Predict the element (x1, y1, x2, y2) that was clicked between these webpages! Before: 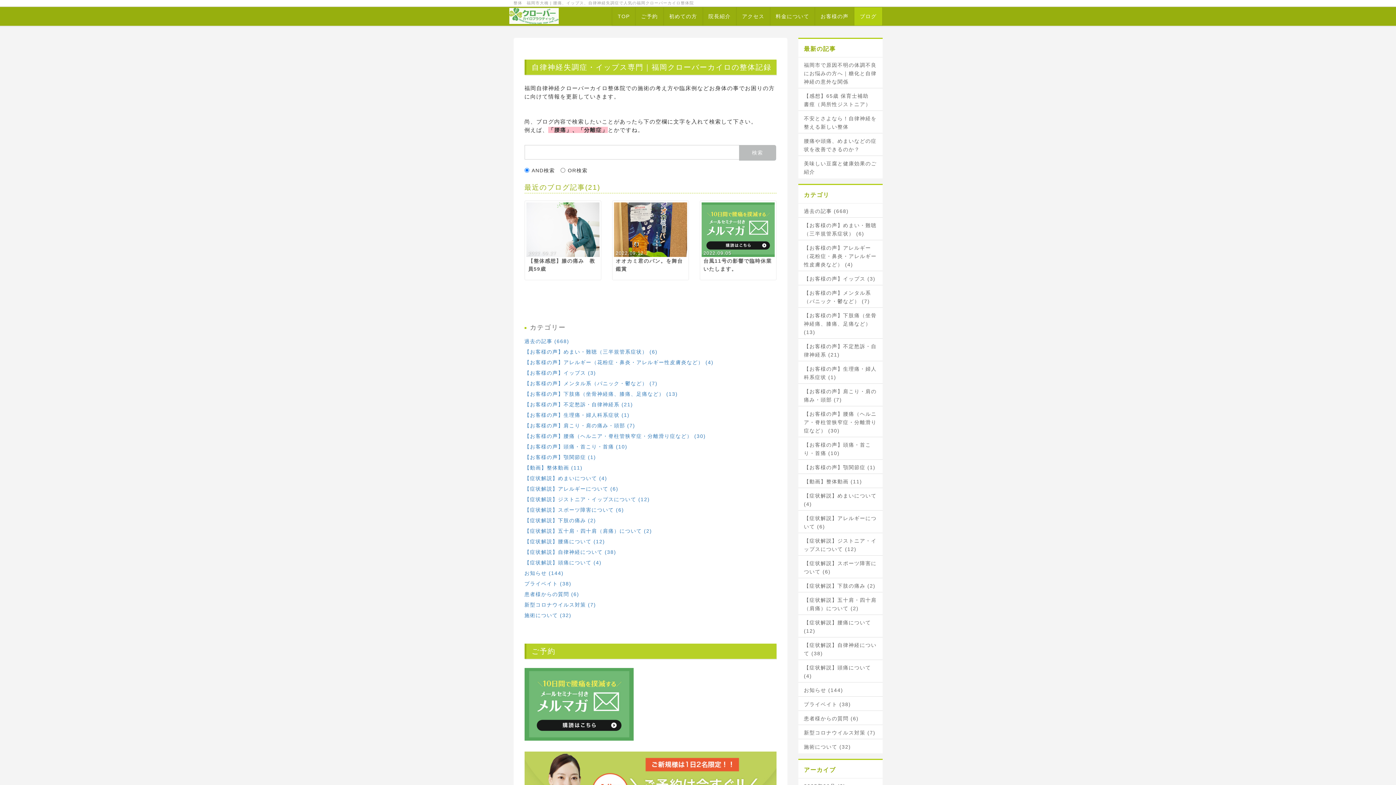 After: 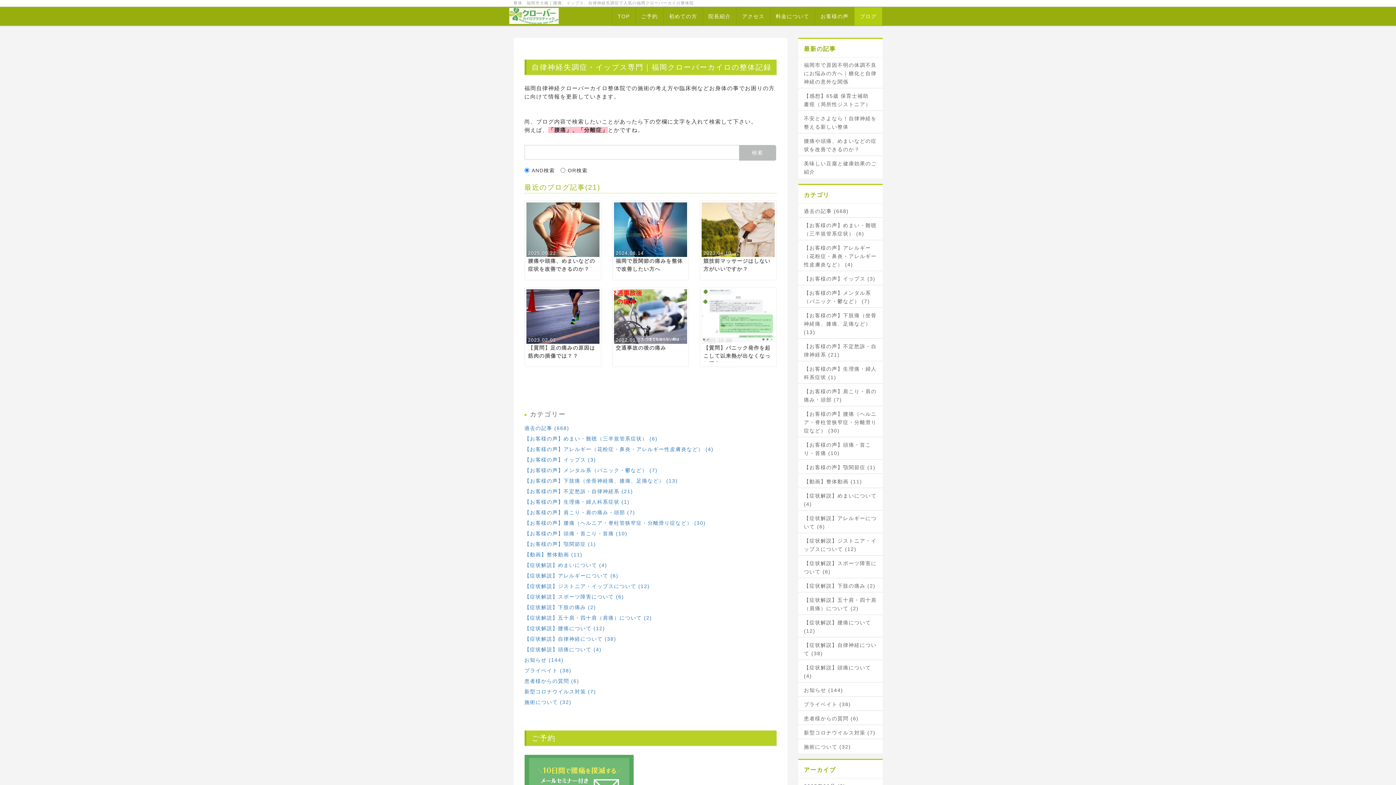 Action: label: 患者様からの質問 (6) bbox: (804, 714, 877, 723)